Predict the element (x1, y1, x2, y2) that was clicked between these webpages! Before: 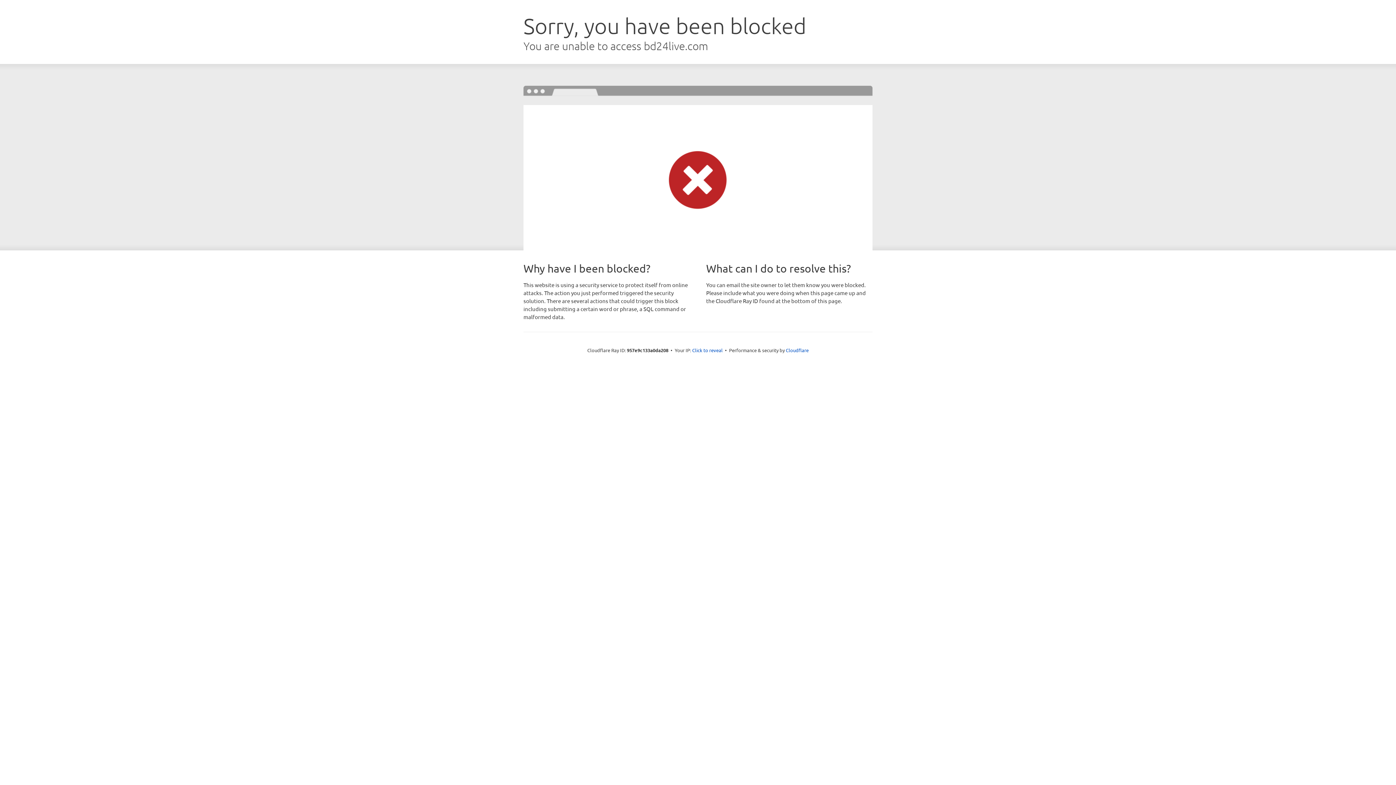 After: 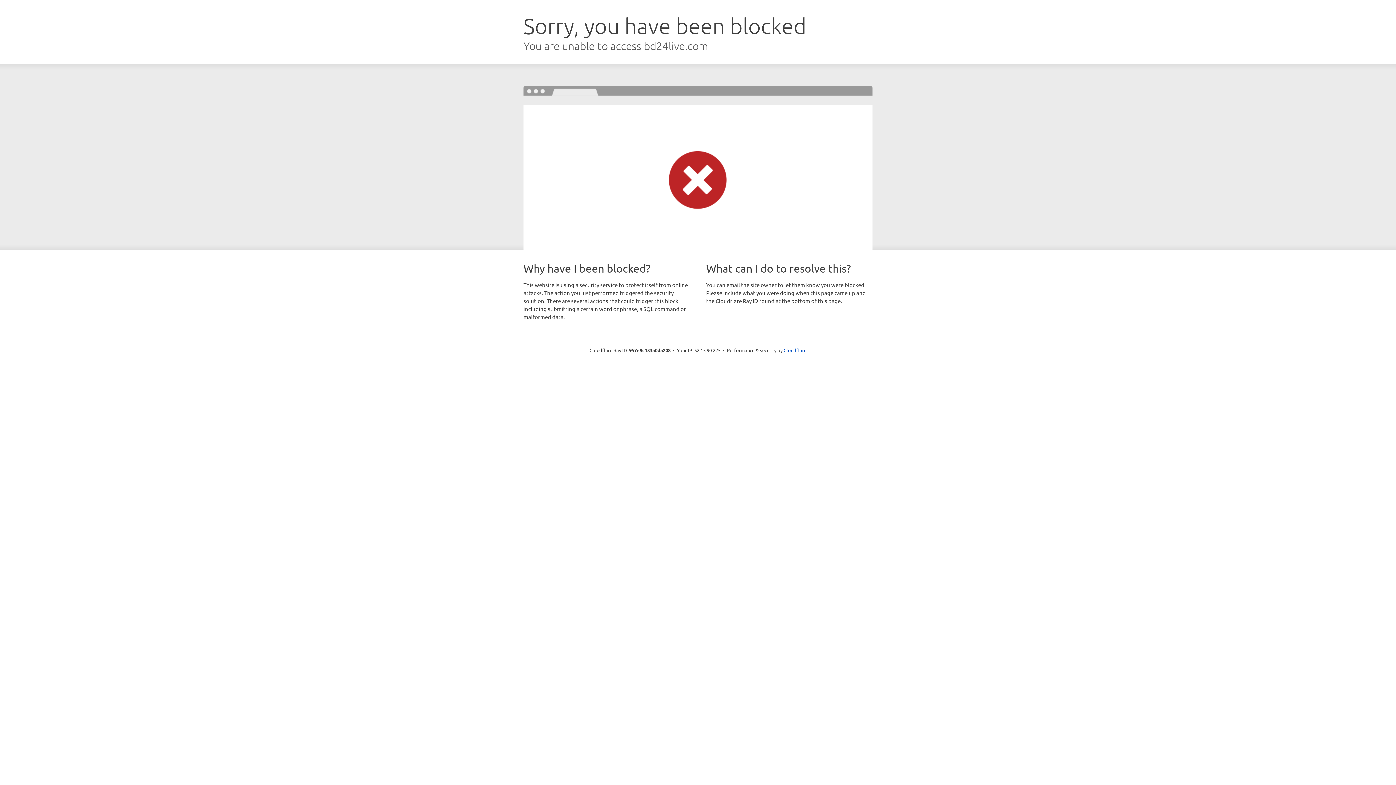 Action: bbox: (692, 346, 722, 353) label: Click to reveal